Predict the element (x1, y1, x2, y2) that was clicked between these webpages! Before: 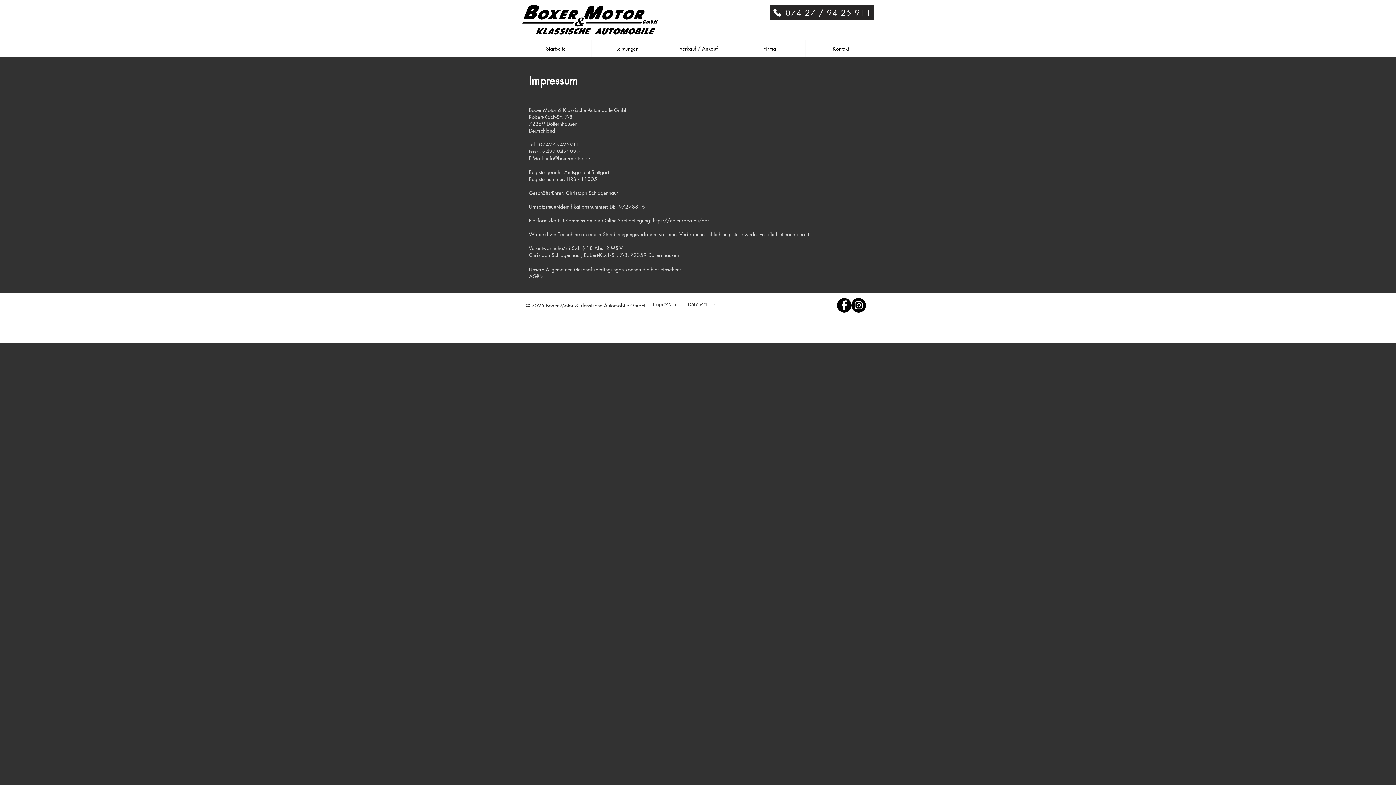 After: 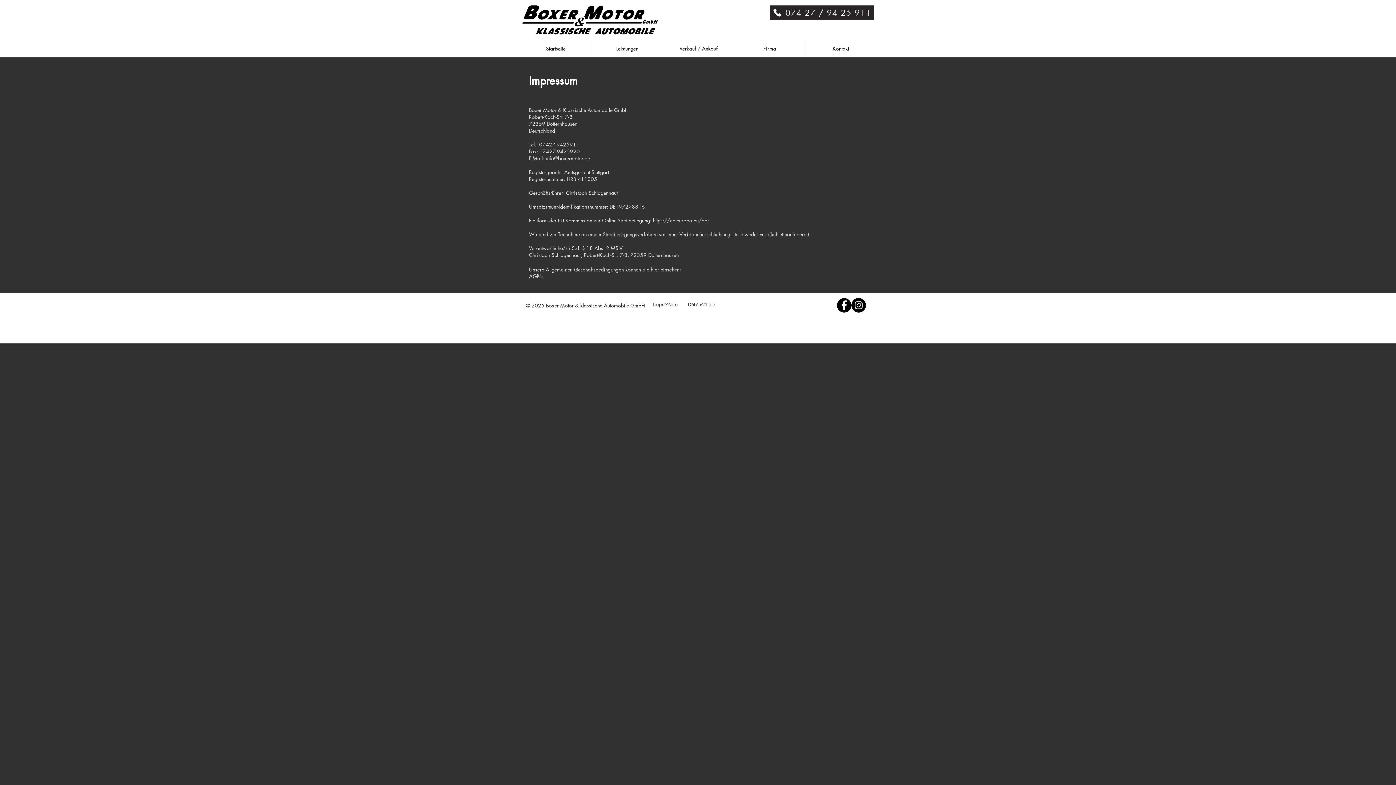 Action: bbox: (837, 298, 851, 312) label: Facebook - Schwarzer Kreis